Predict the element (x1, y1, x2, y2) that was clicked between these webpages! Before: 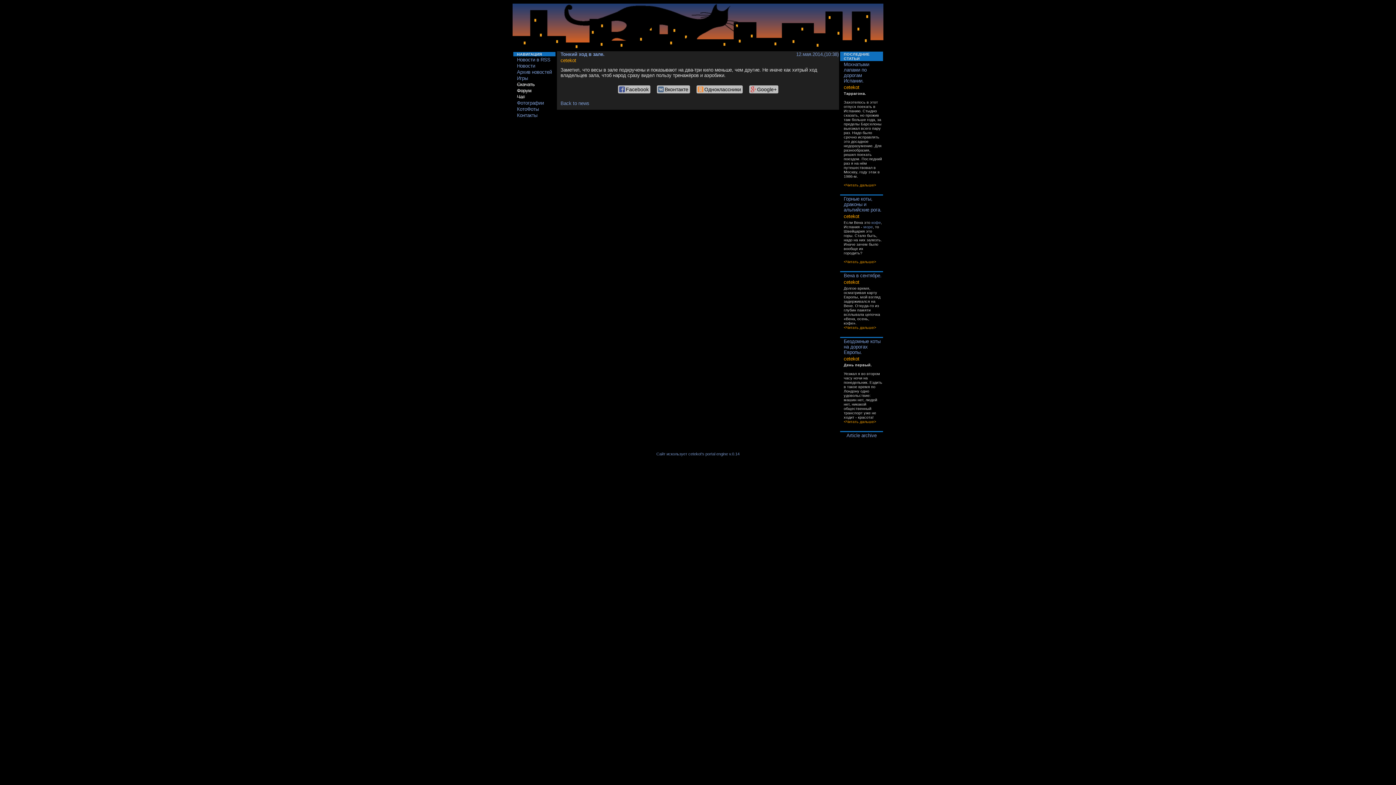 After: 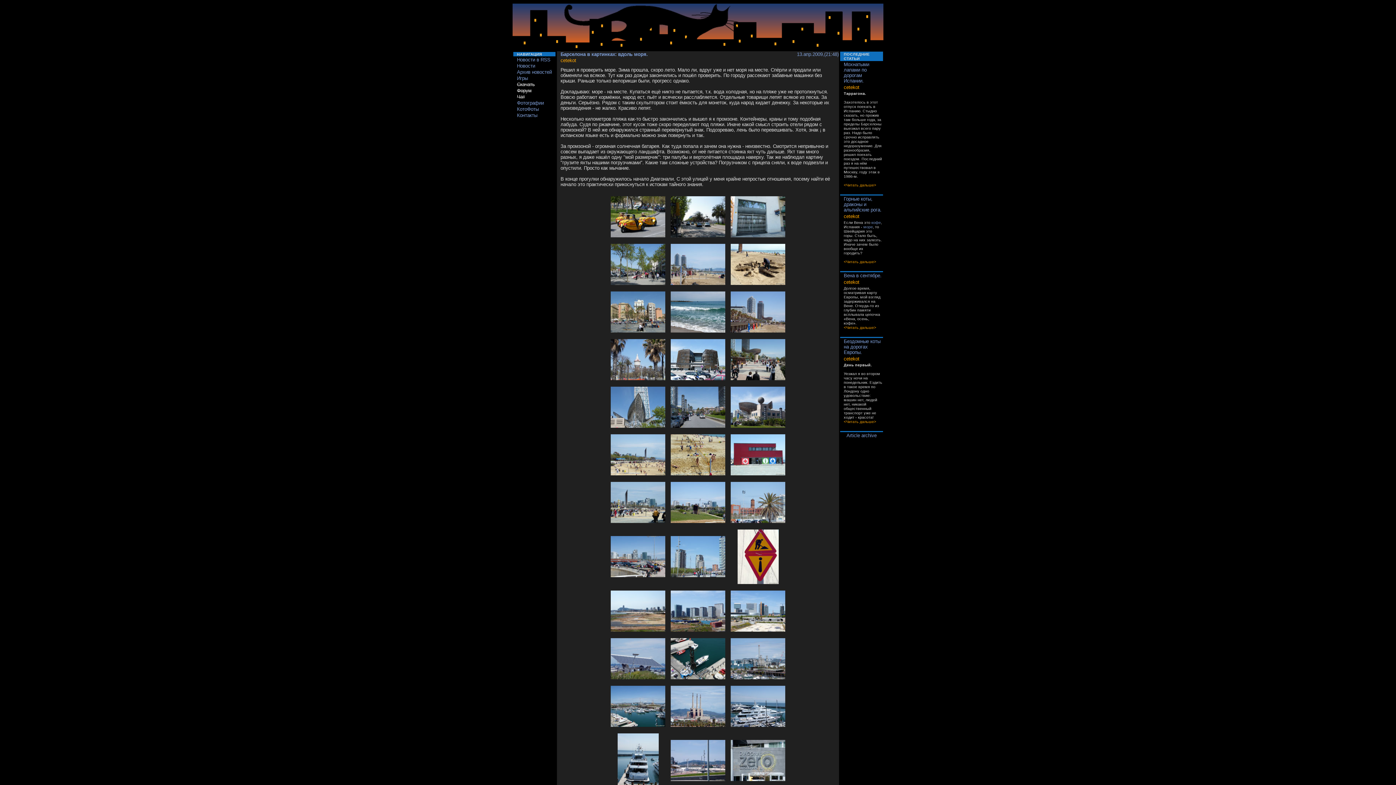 Action: bbox: (863, 224, 873, 229) label: море